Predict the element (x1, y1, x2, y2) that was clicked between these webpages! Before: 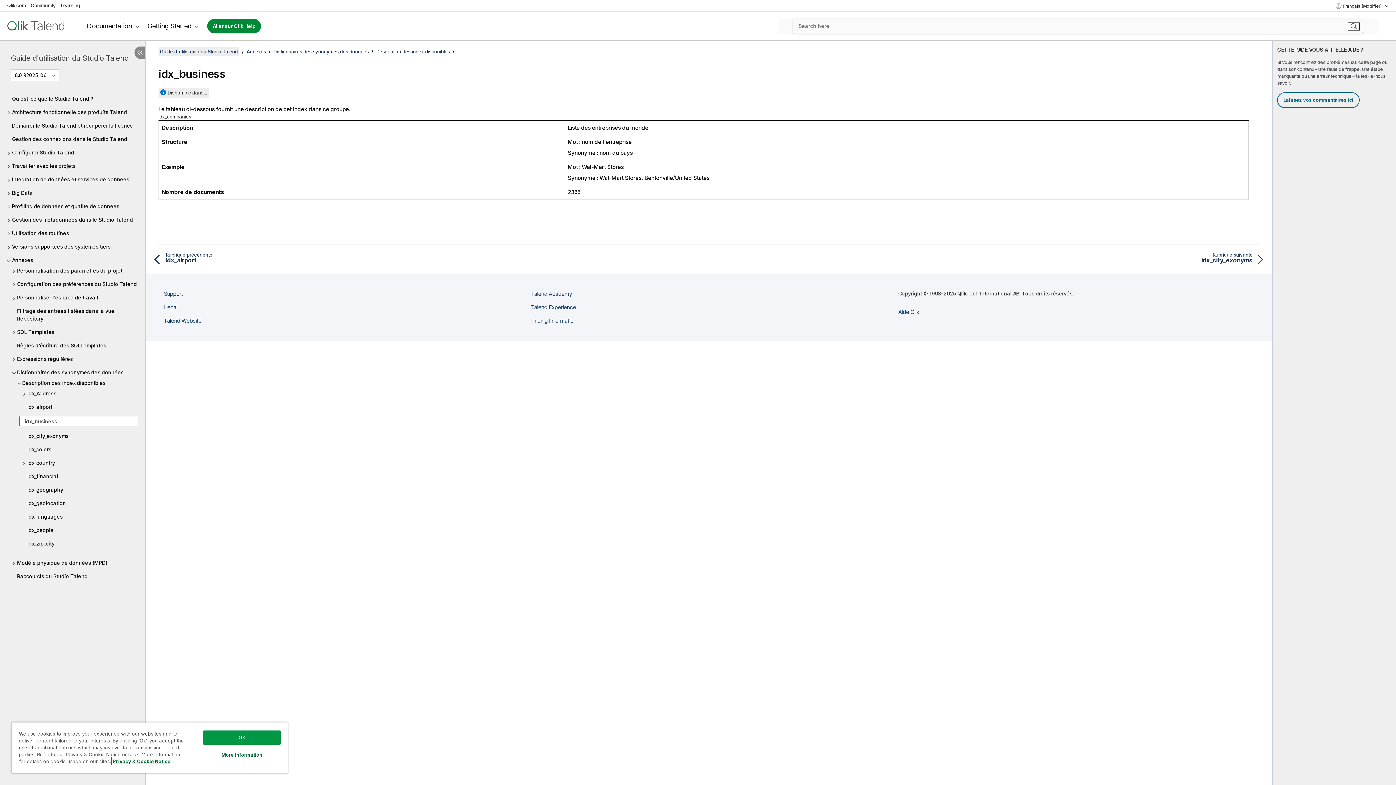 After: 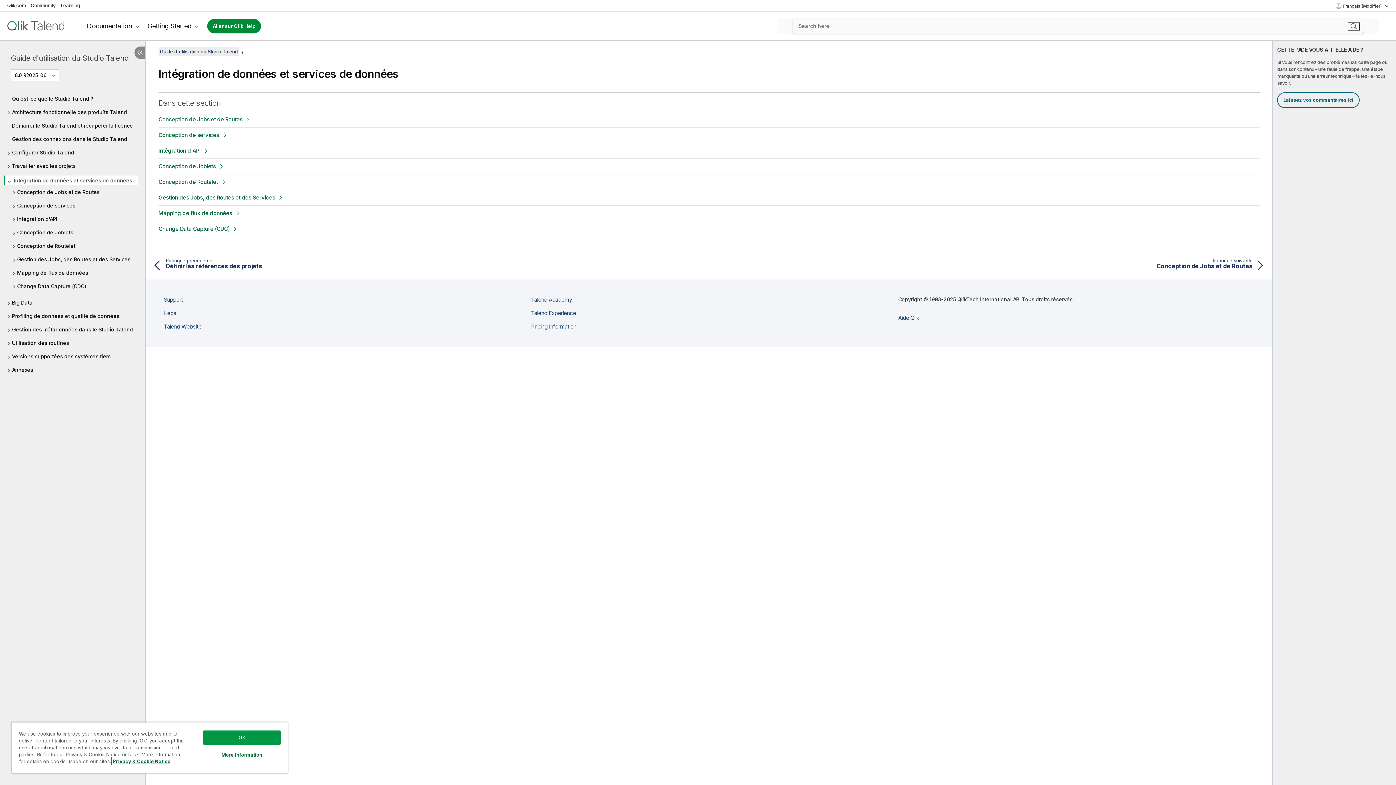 Action: label: Intégration de données et services de données bbox: (7, 175, 138, 183)